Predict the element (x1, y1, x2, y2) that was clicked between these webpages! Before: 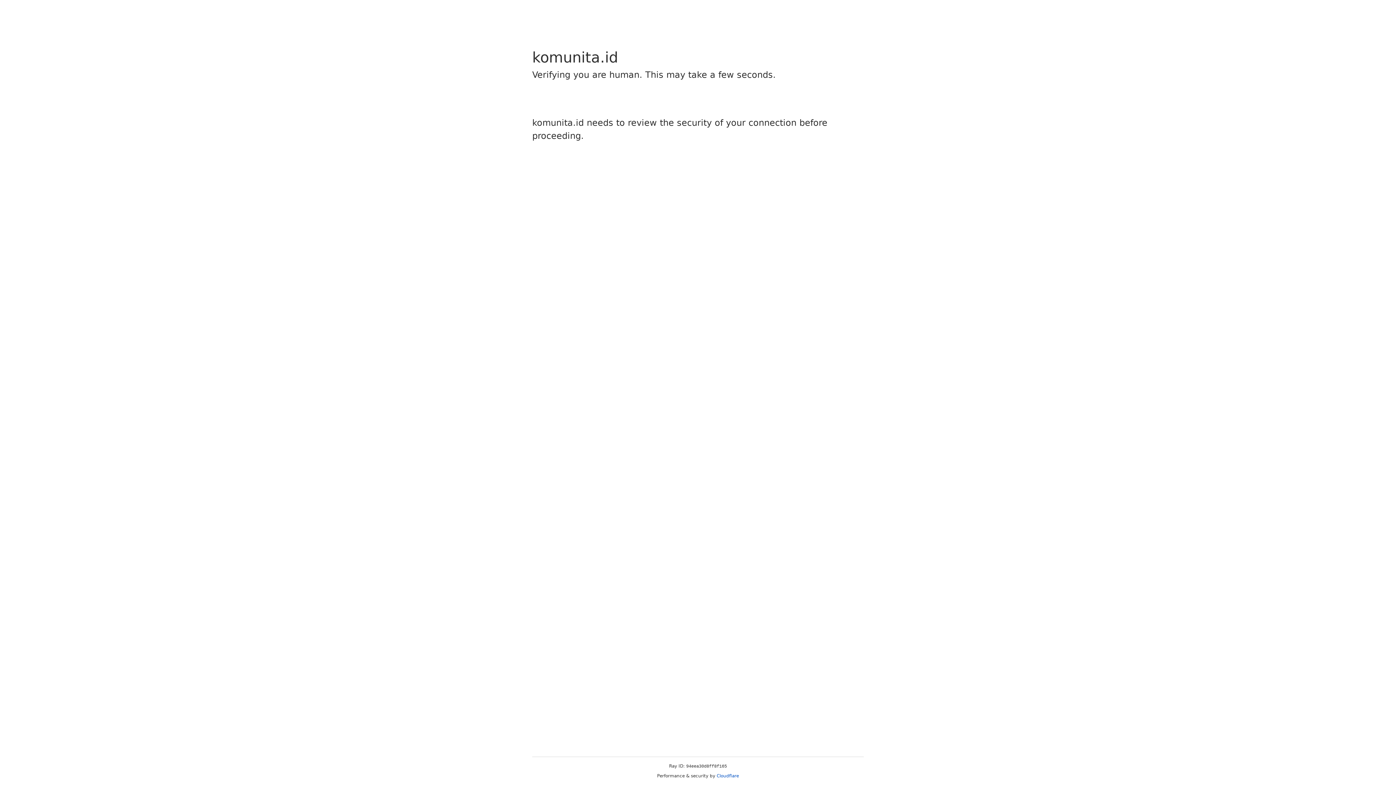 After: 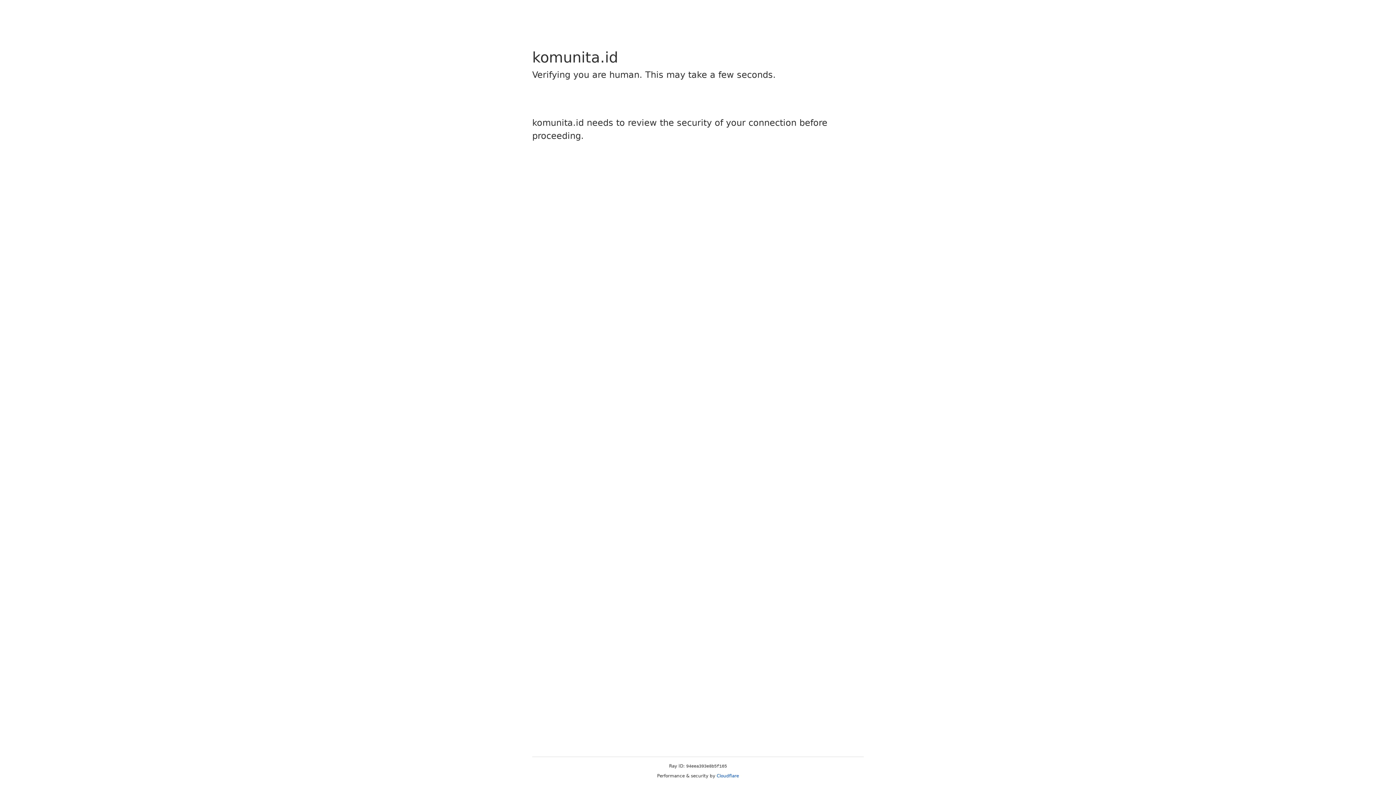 Action: label: Cloudflare bbox: (716, 773, 739, 778)